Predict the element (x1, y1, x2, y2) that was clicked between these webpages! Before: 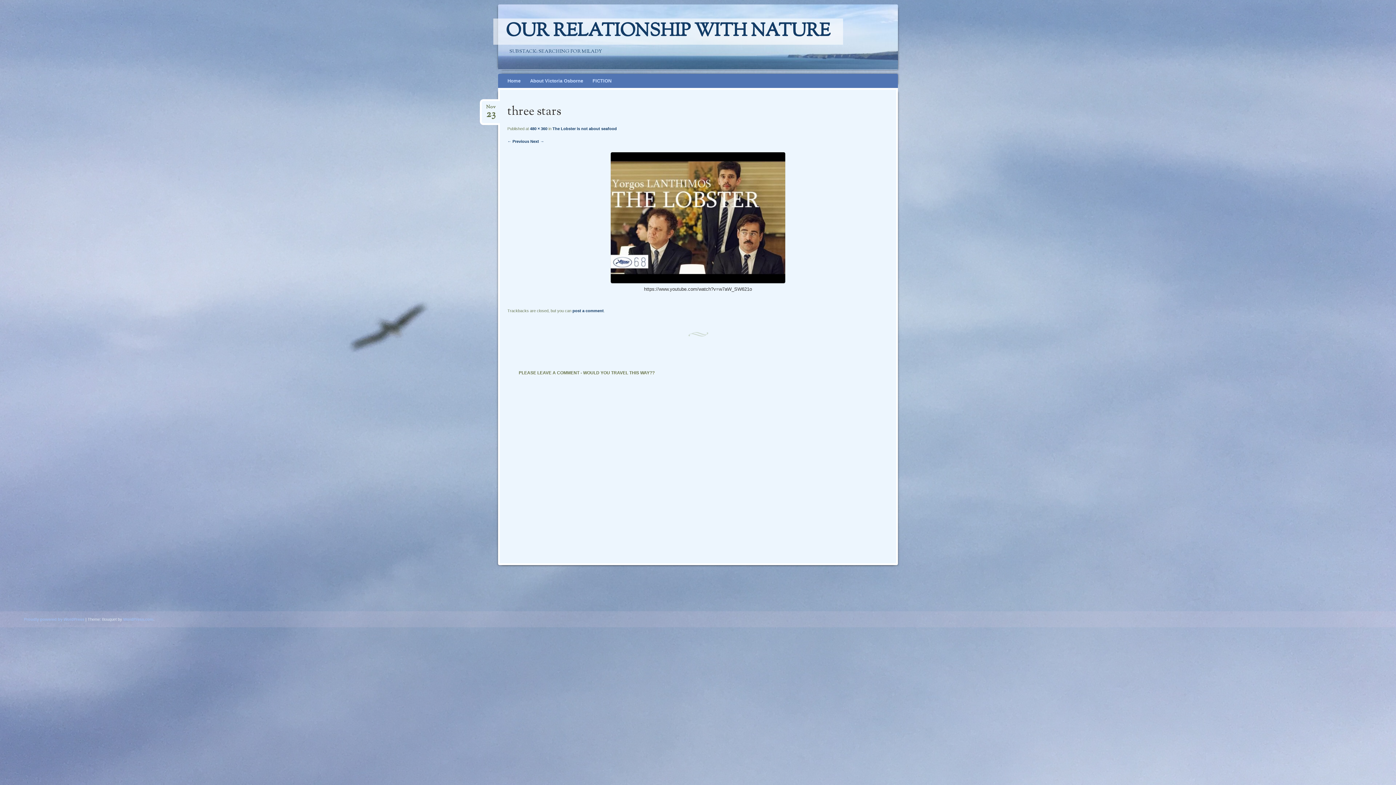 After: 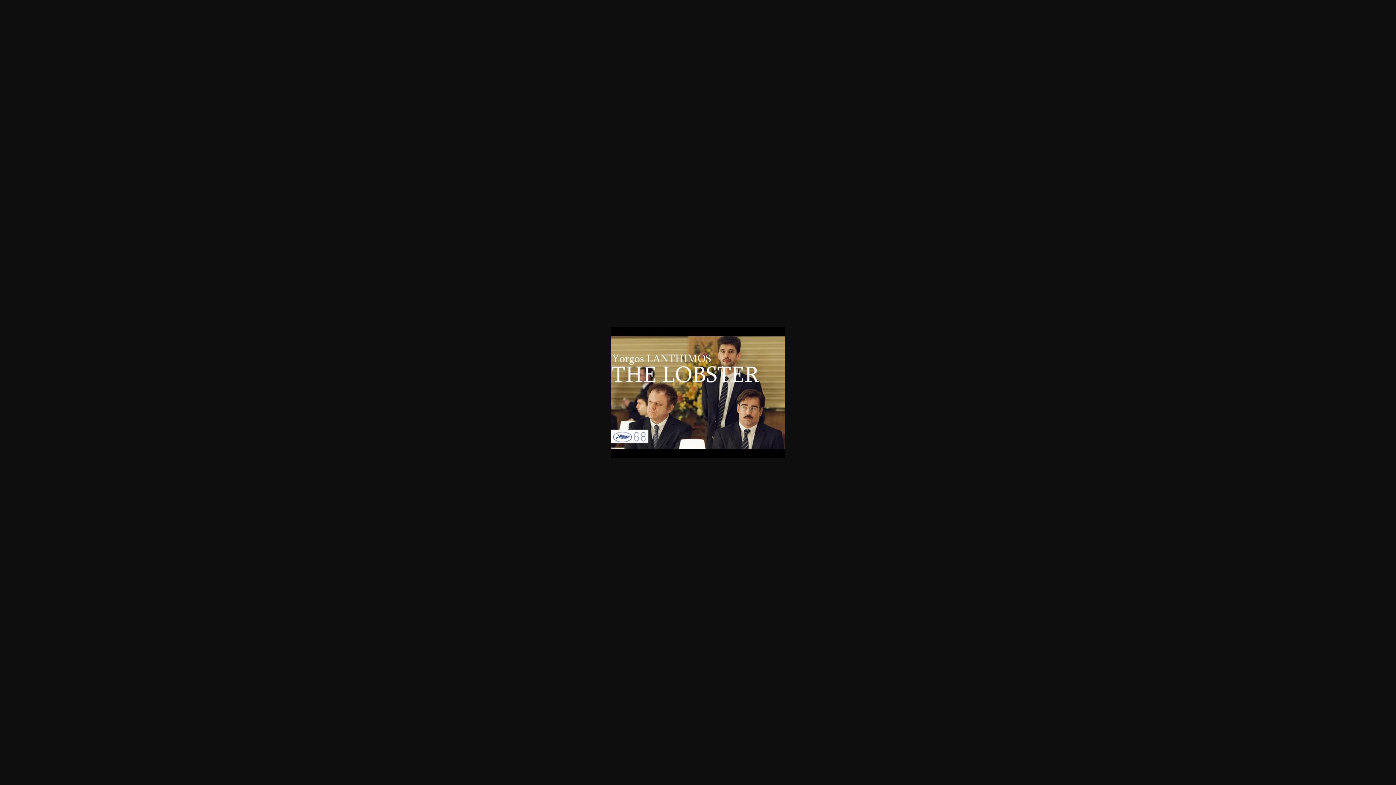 Action: label: 480 × 360 bbox: (530, 126, 547, 131)